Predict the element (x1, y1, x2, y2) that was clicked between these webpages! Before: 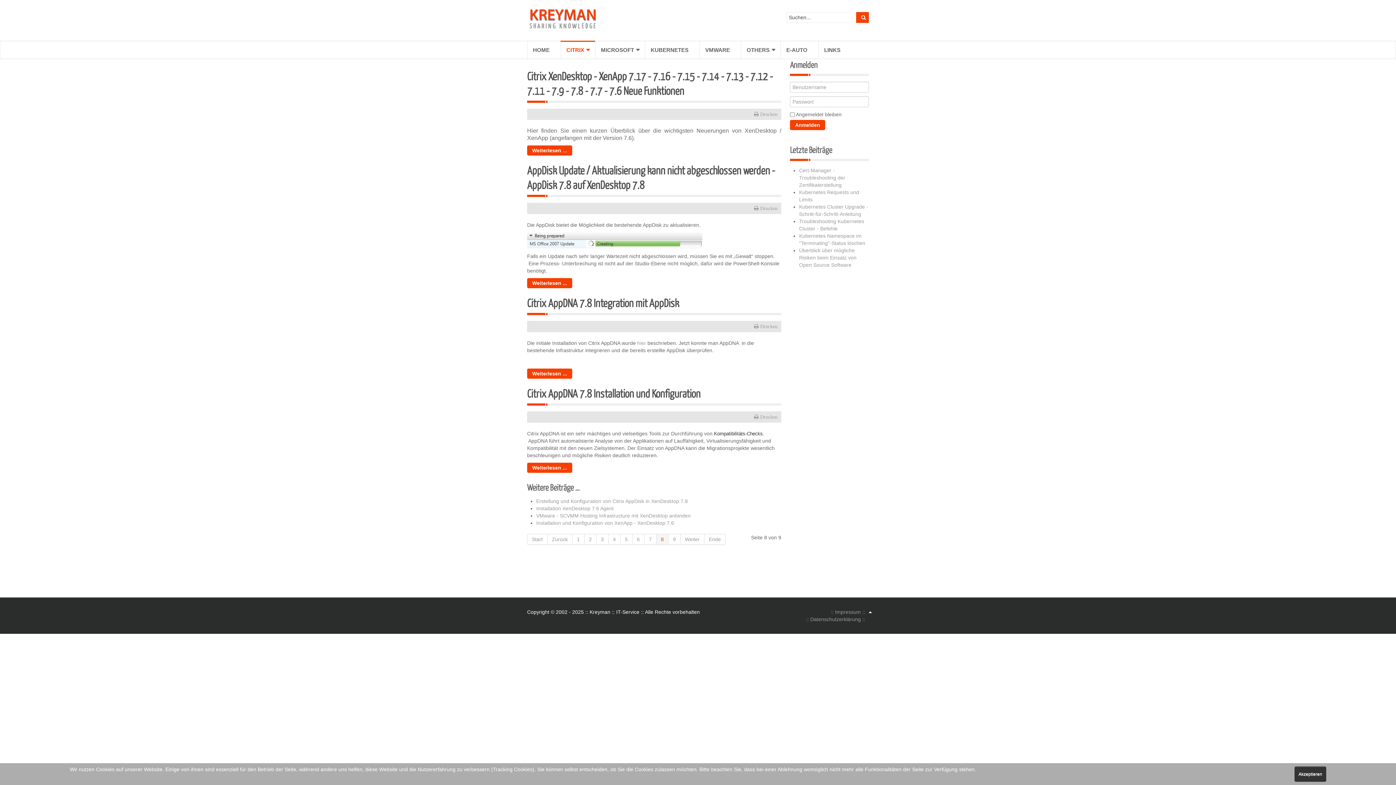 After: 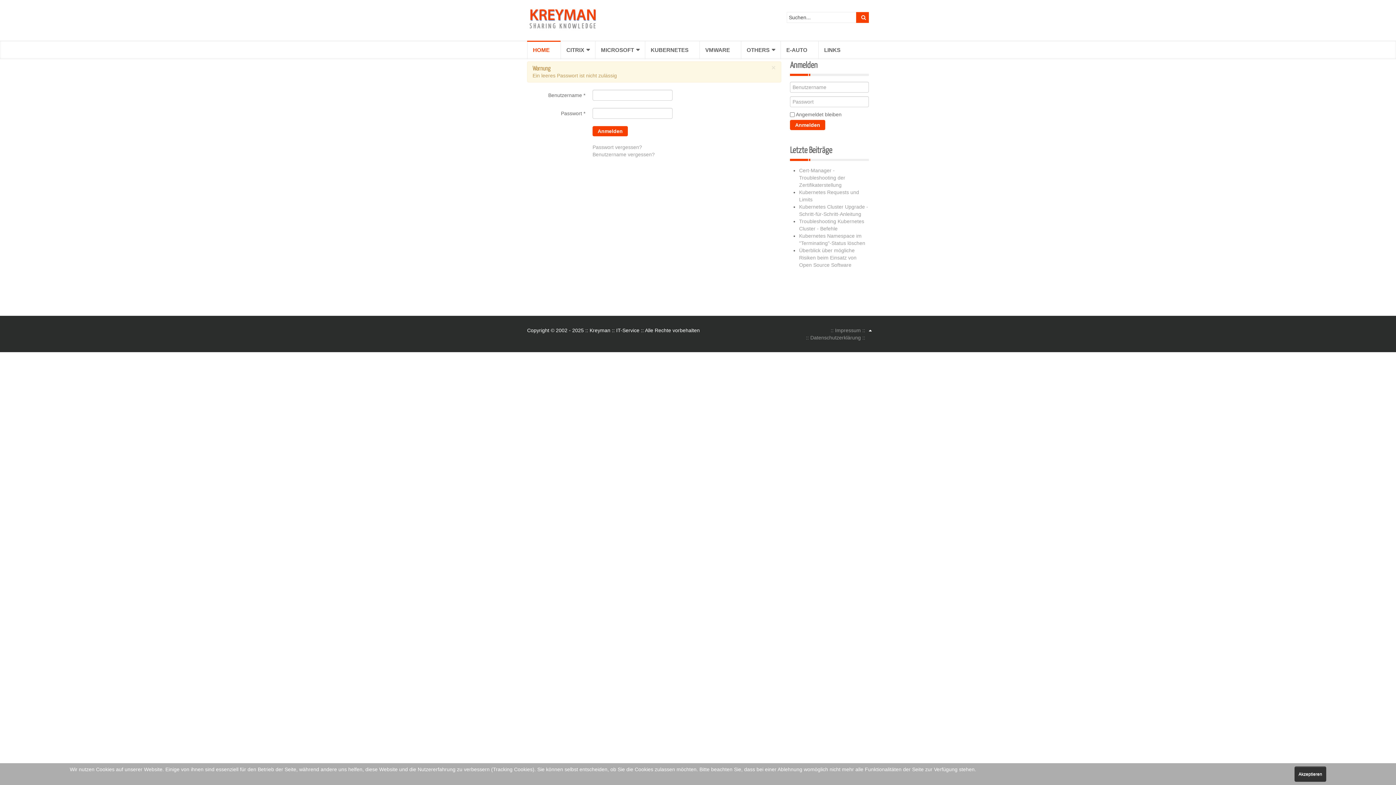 Action: bbox: (790, 120, 825, 130) label: Anmelden